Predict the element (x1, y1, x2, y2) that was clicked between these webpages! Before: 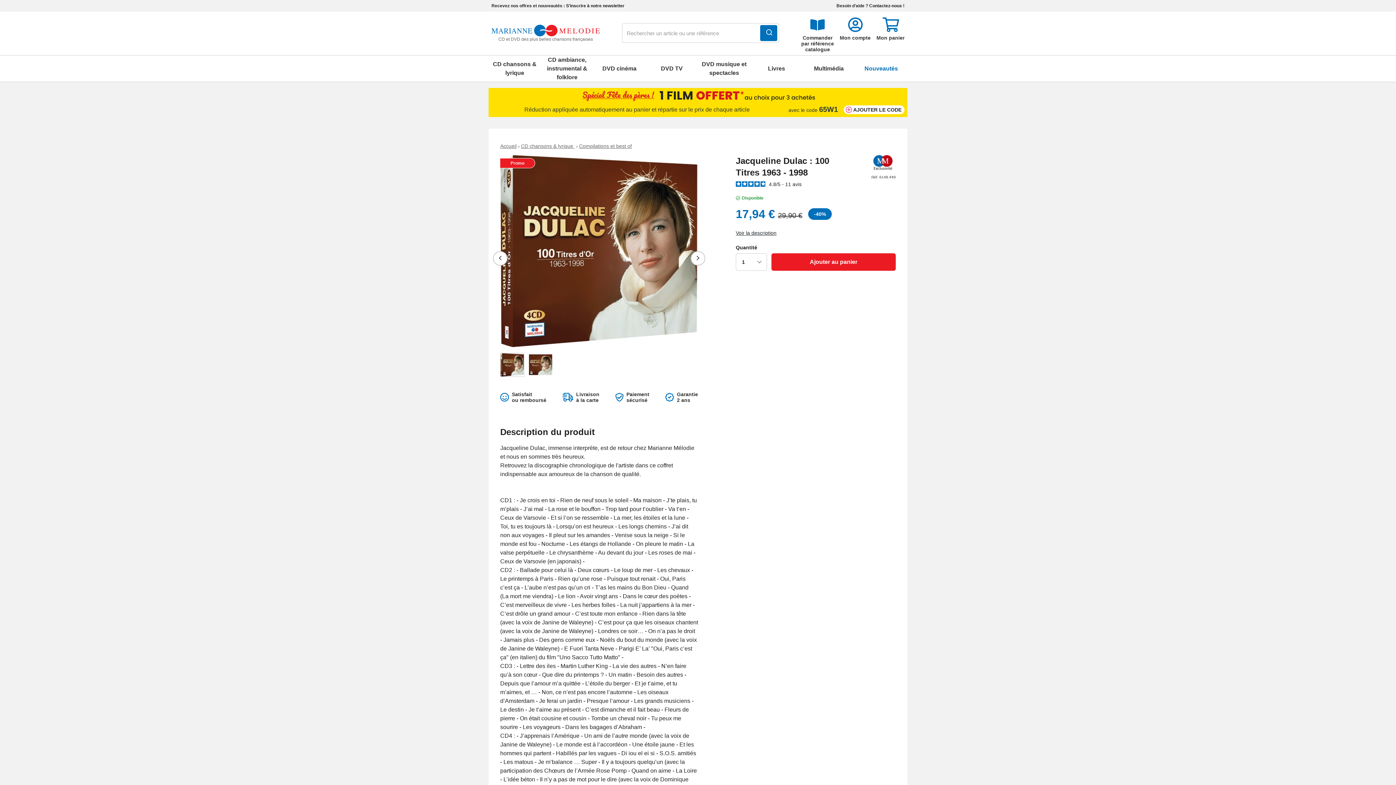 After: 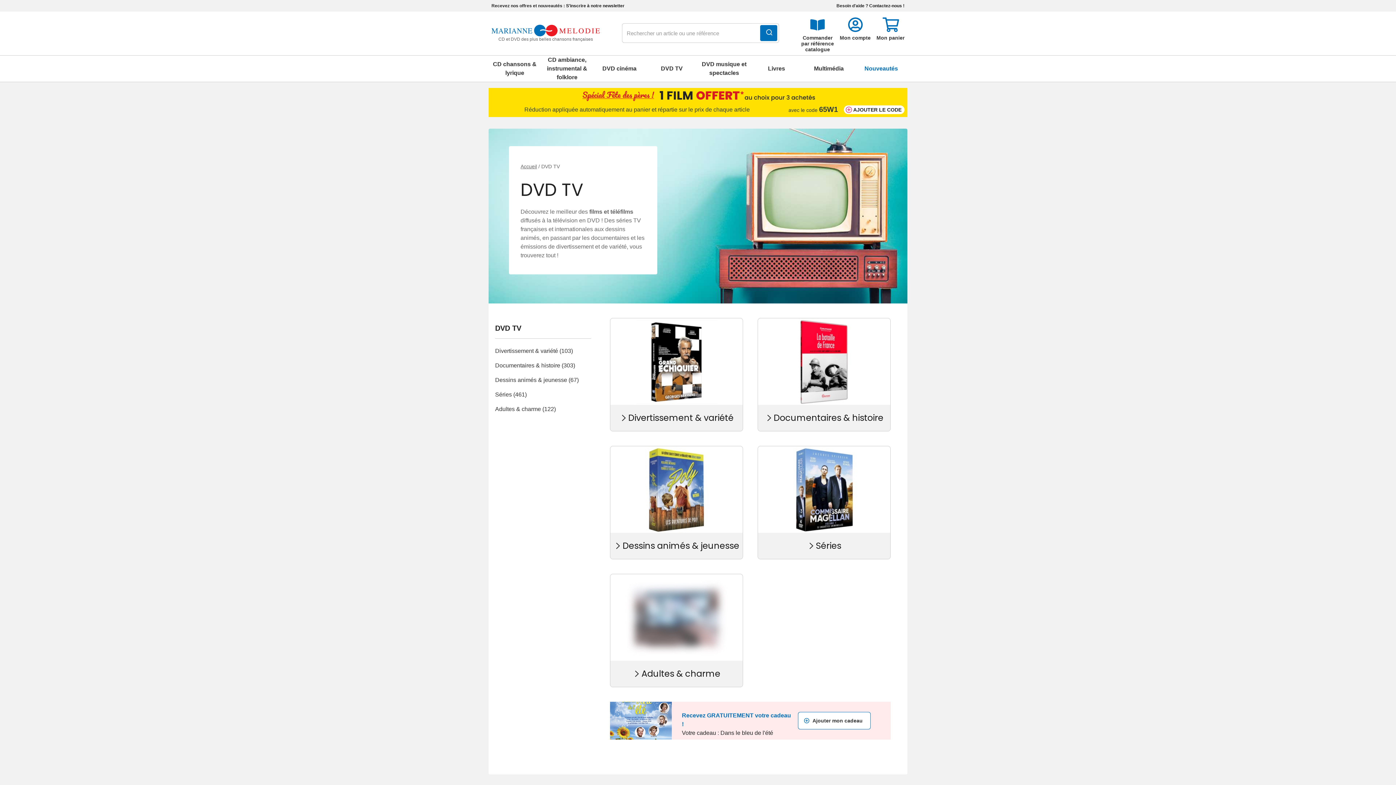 Action: label: DVD TV bbox: (647, 55, 696, 81)